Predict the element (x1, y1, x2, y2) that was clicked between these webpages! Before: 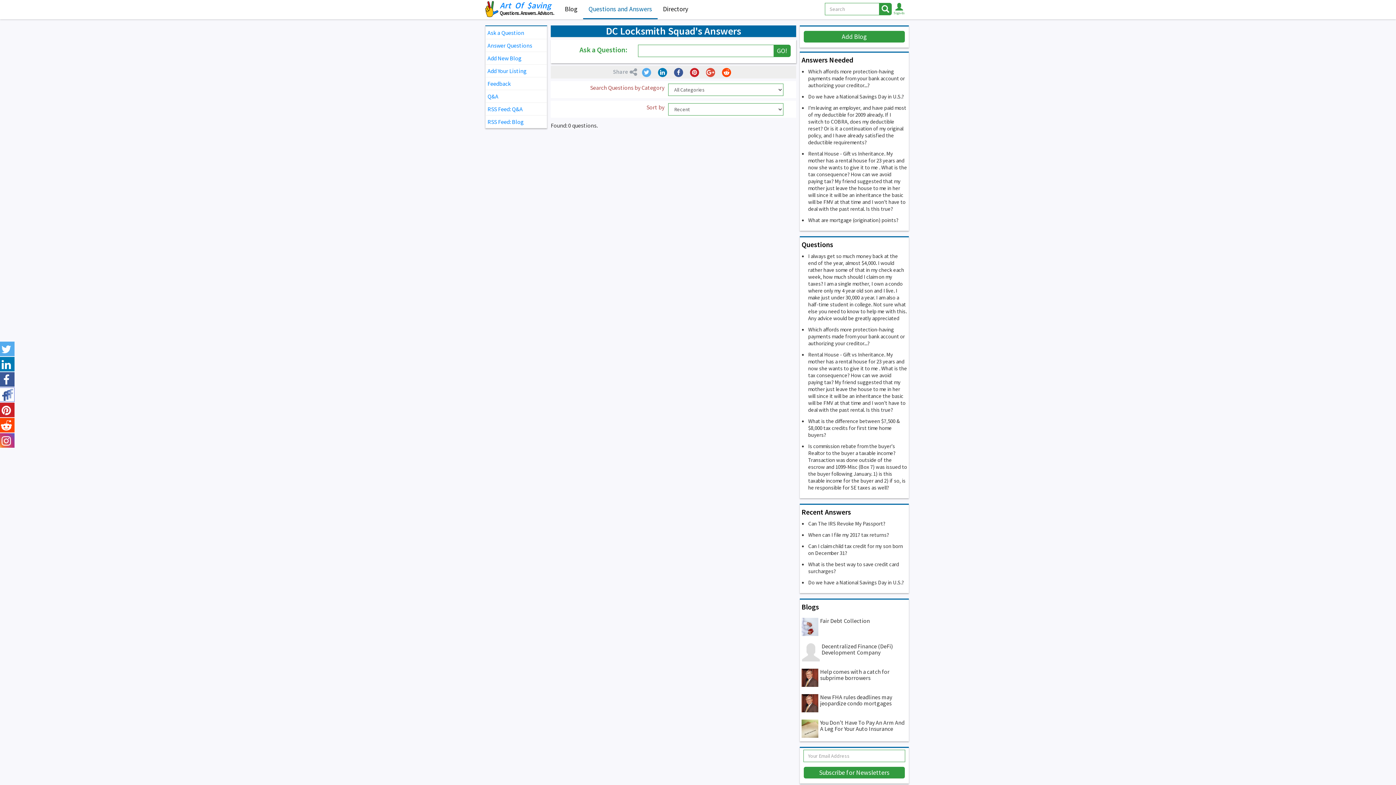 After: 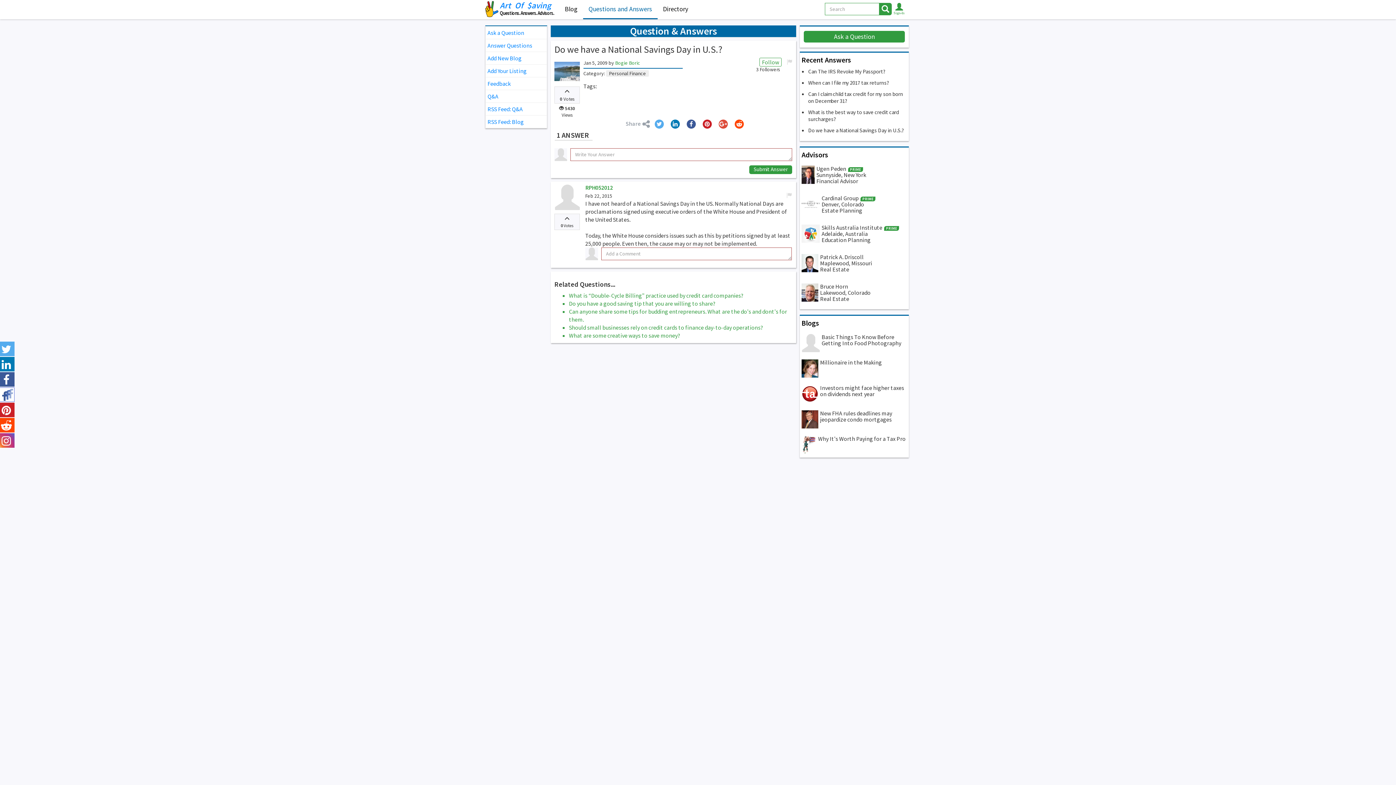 Action: label: Do we have a National Savings Day in U.S.? bbox: (808, 579, 907, 586)